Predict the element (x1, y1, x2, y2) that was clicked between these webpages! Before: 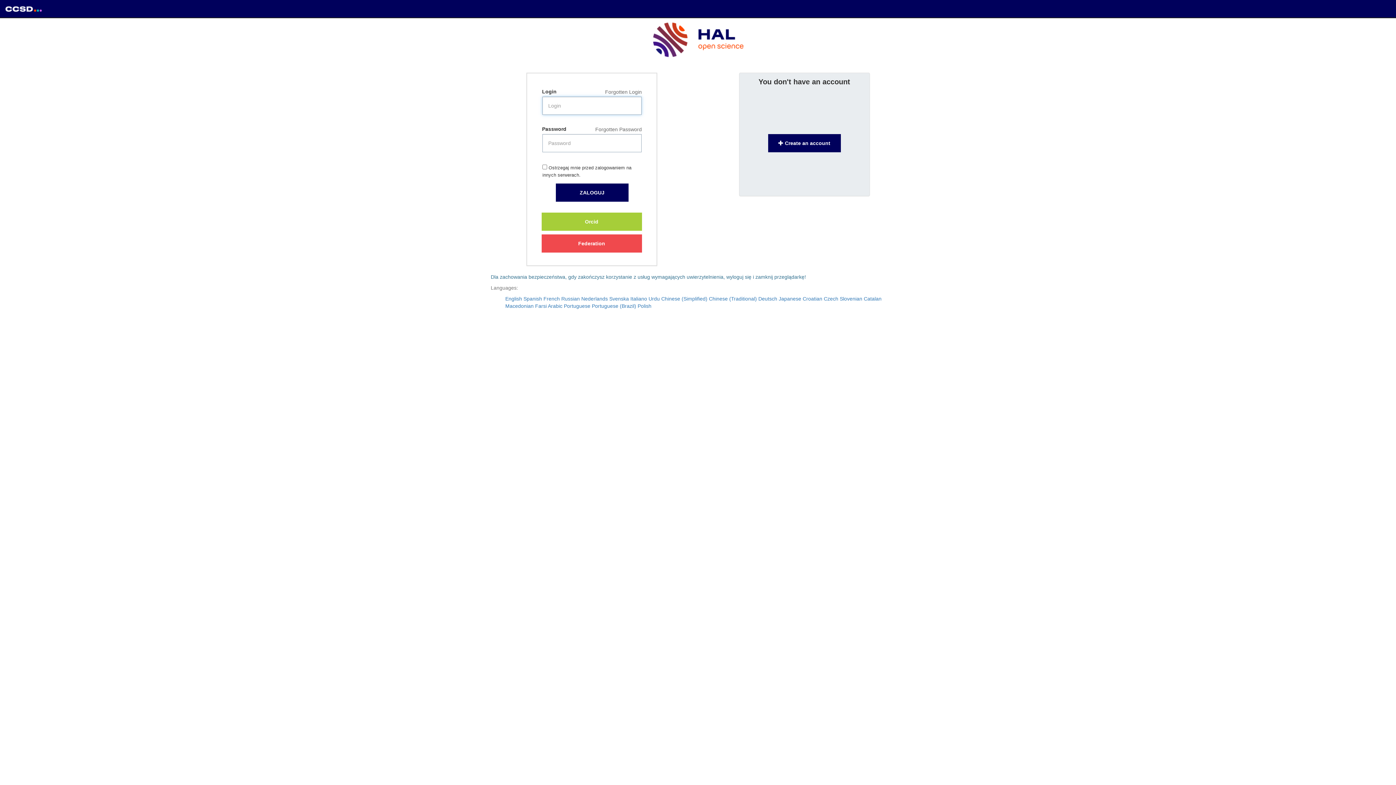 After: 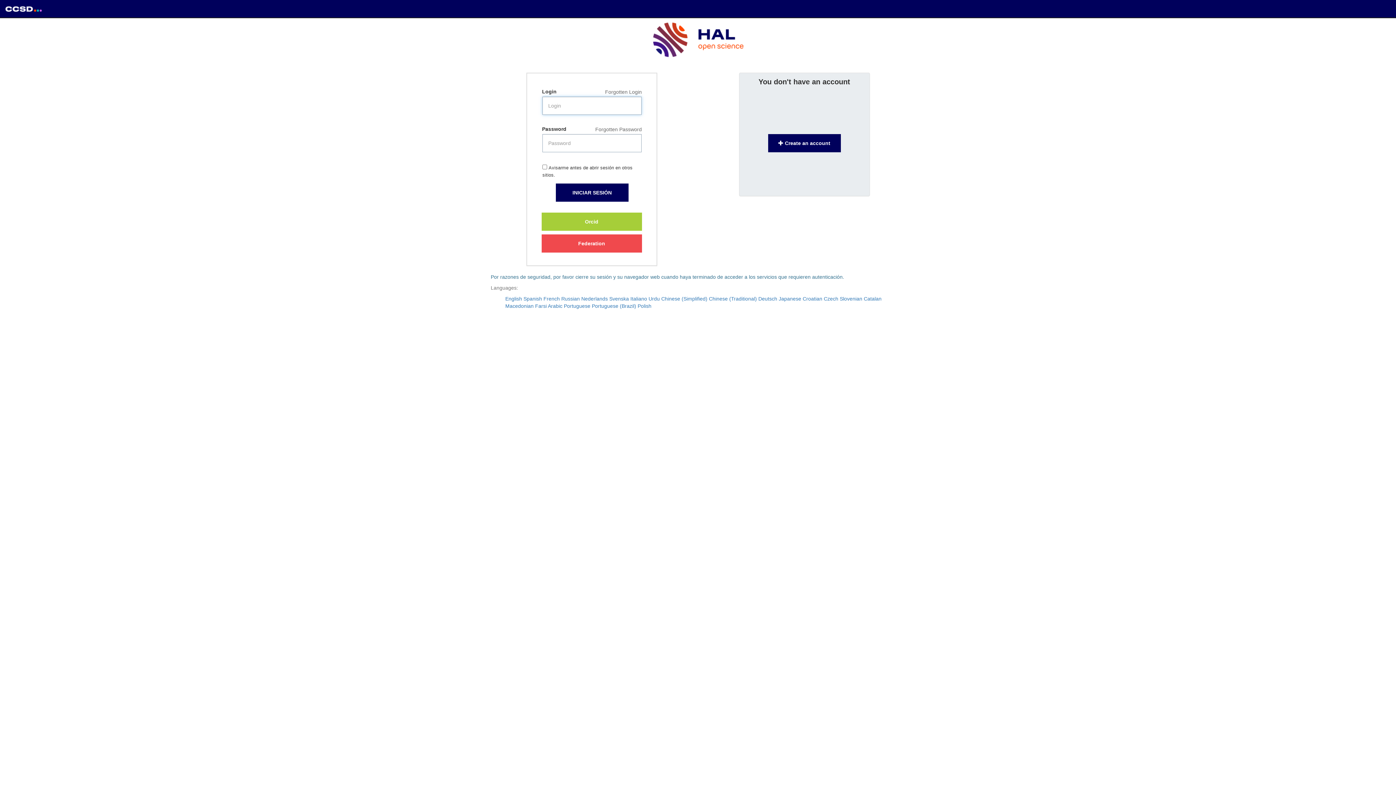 Action: label: Spanish bbox: (523, 296, 542, 301)